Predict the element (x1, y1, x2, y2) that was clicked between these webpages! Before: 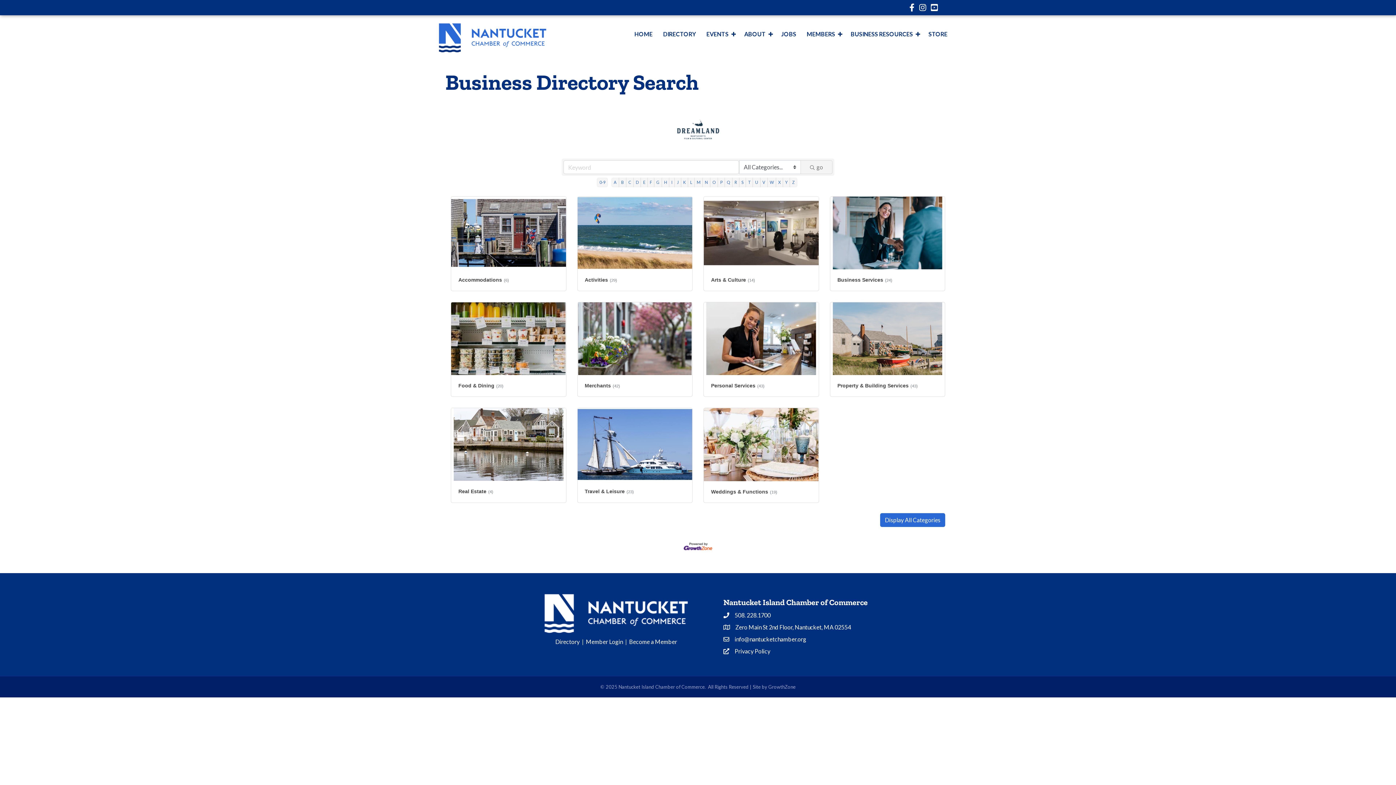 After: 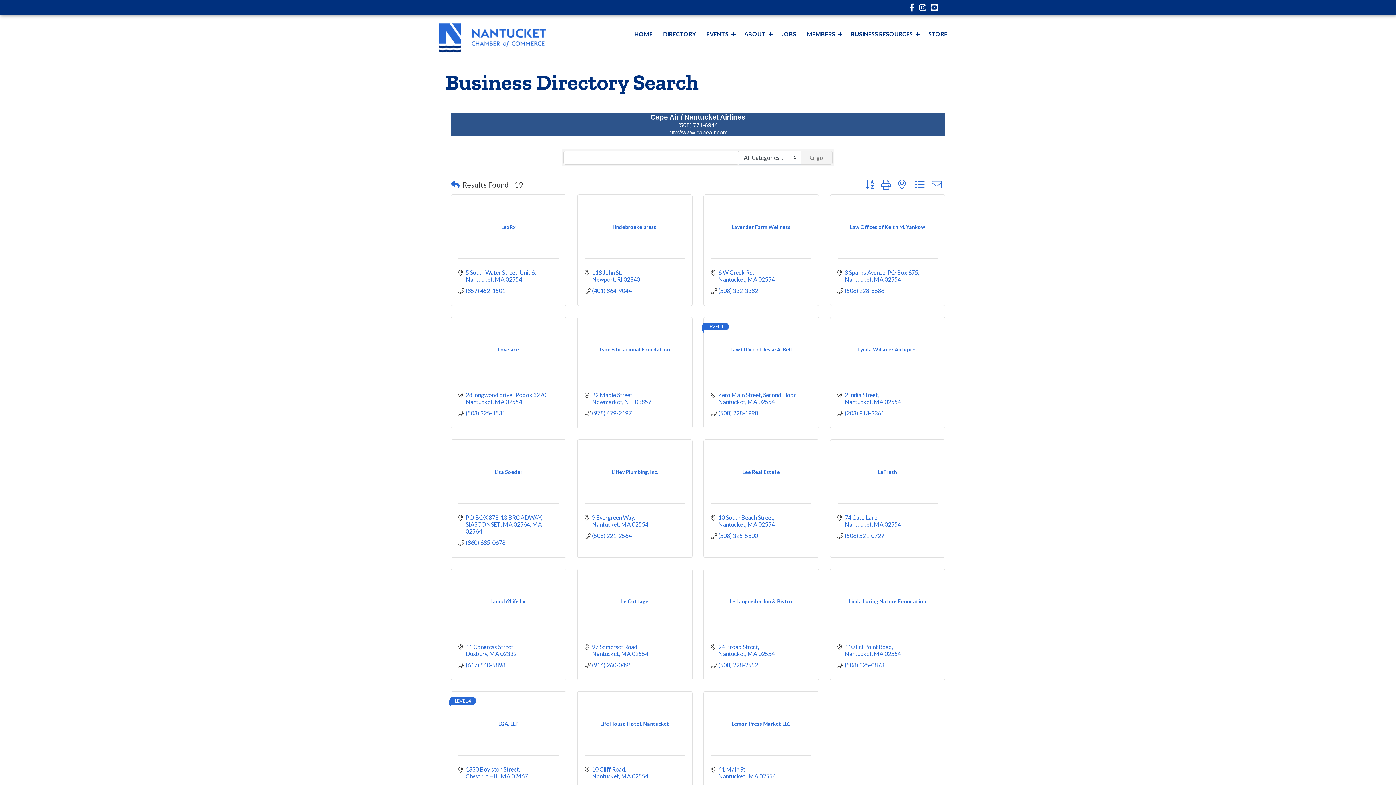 Action: label: L bbox: (687, 177, 694, 187)